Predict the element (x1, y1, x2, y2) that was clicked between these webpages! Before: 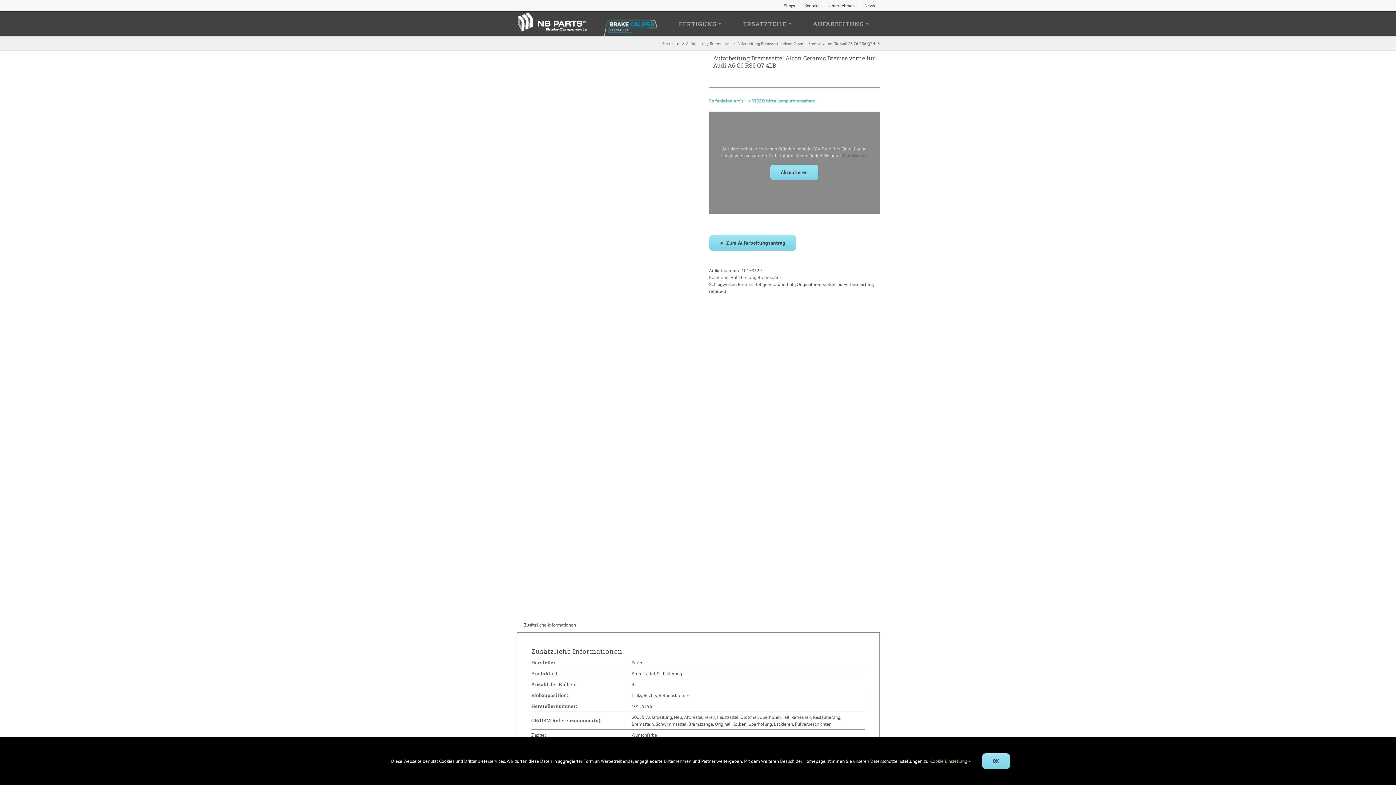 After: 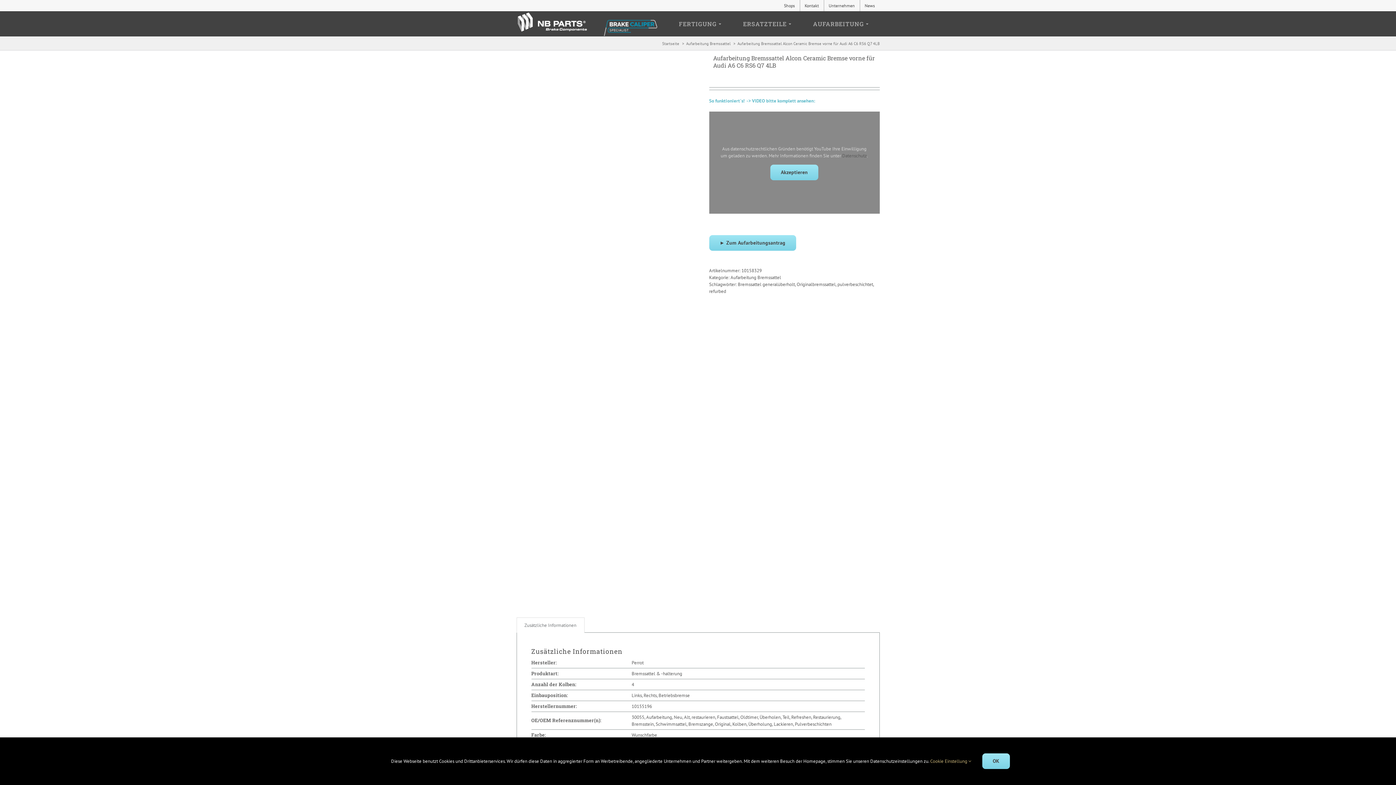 Action: bbox: (516, 617, 583, 632) label: Zusätzliche Informationen